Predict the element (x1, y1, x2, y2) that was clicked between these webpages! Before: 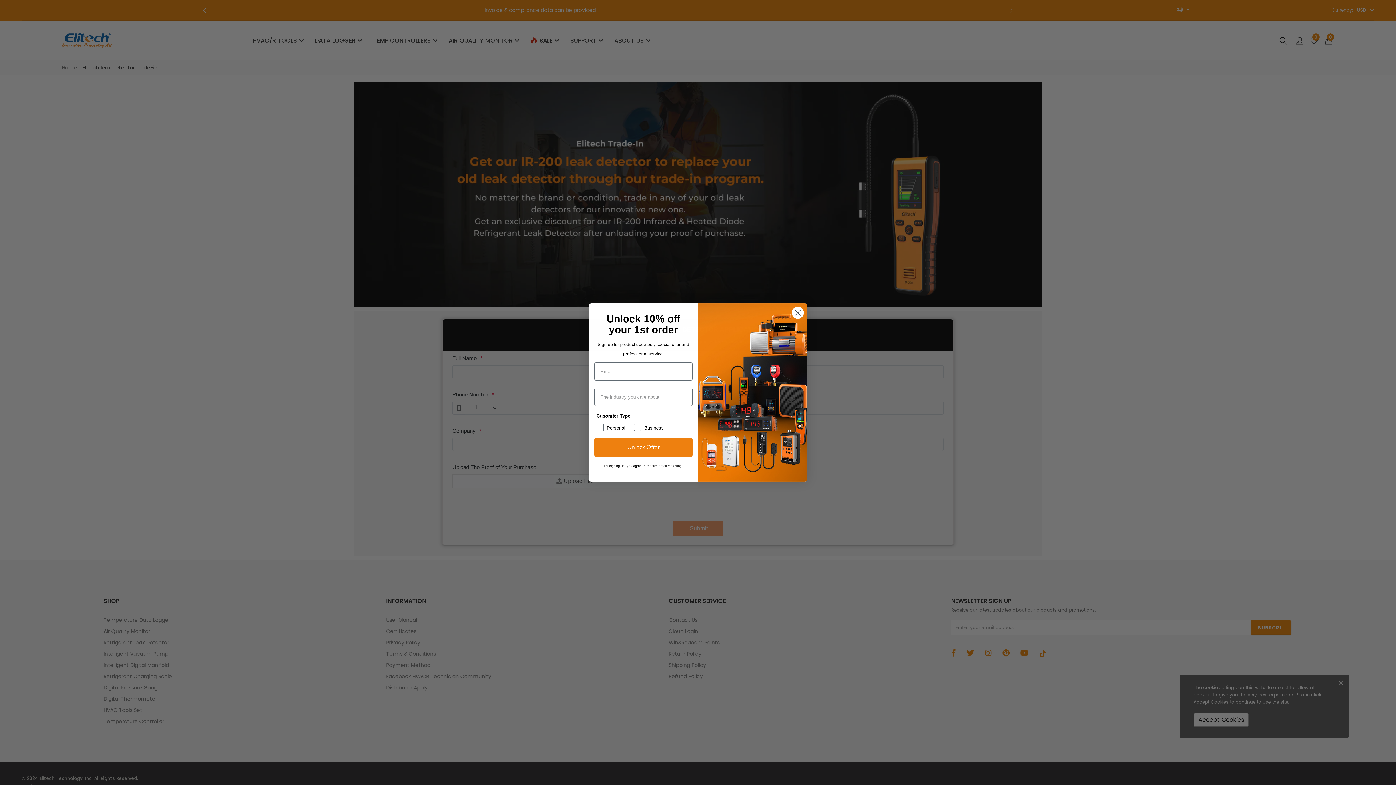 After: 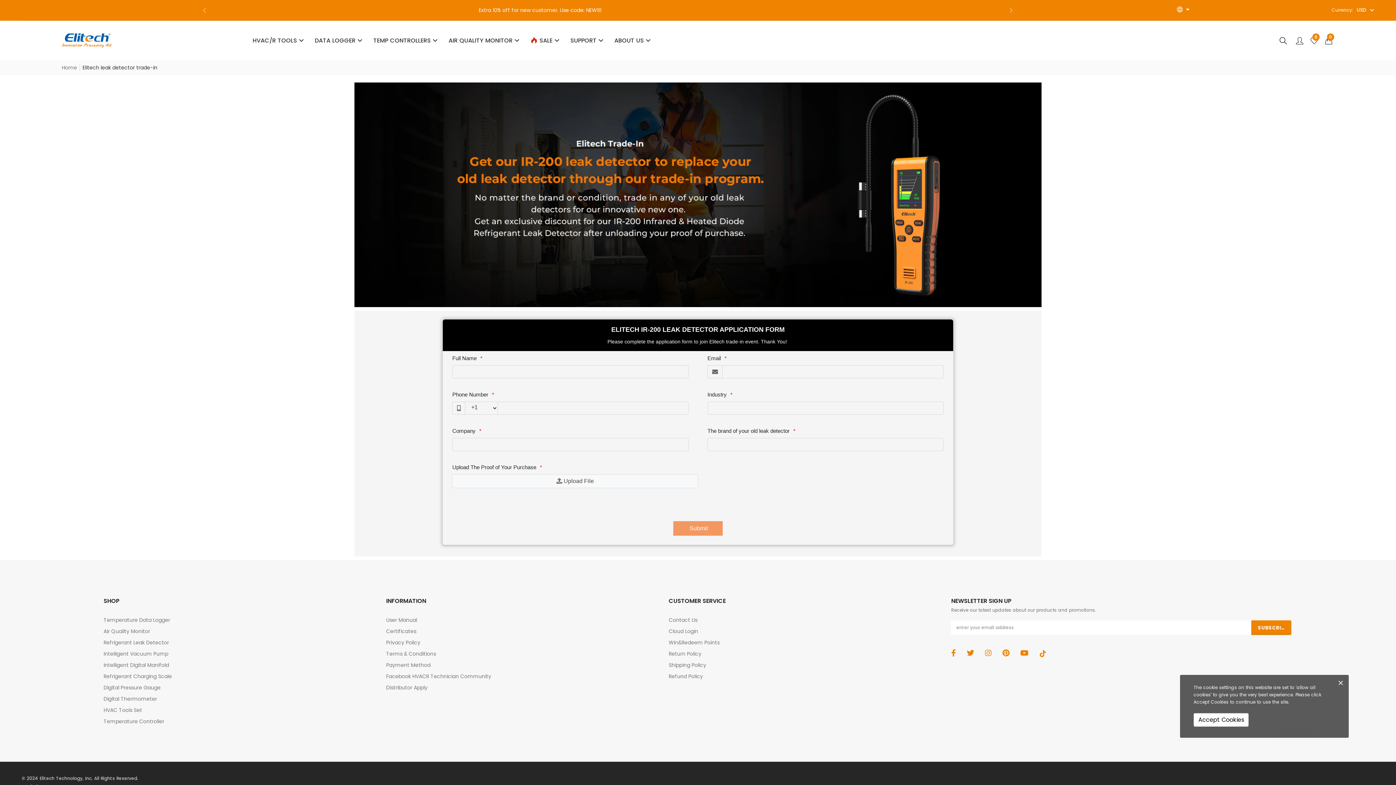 Action: label: Close dialog bbox: (791, 306, 804, 319)